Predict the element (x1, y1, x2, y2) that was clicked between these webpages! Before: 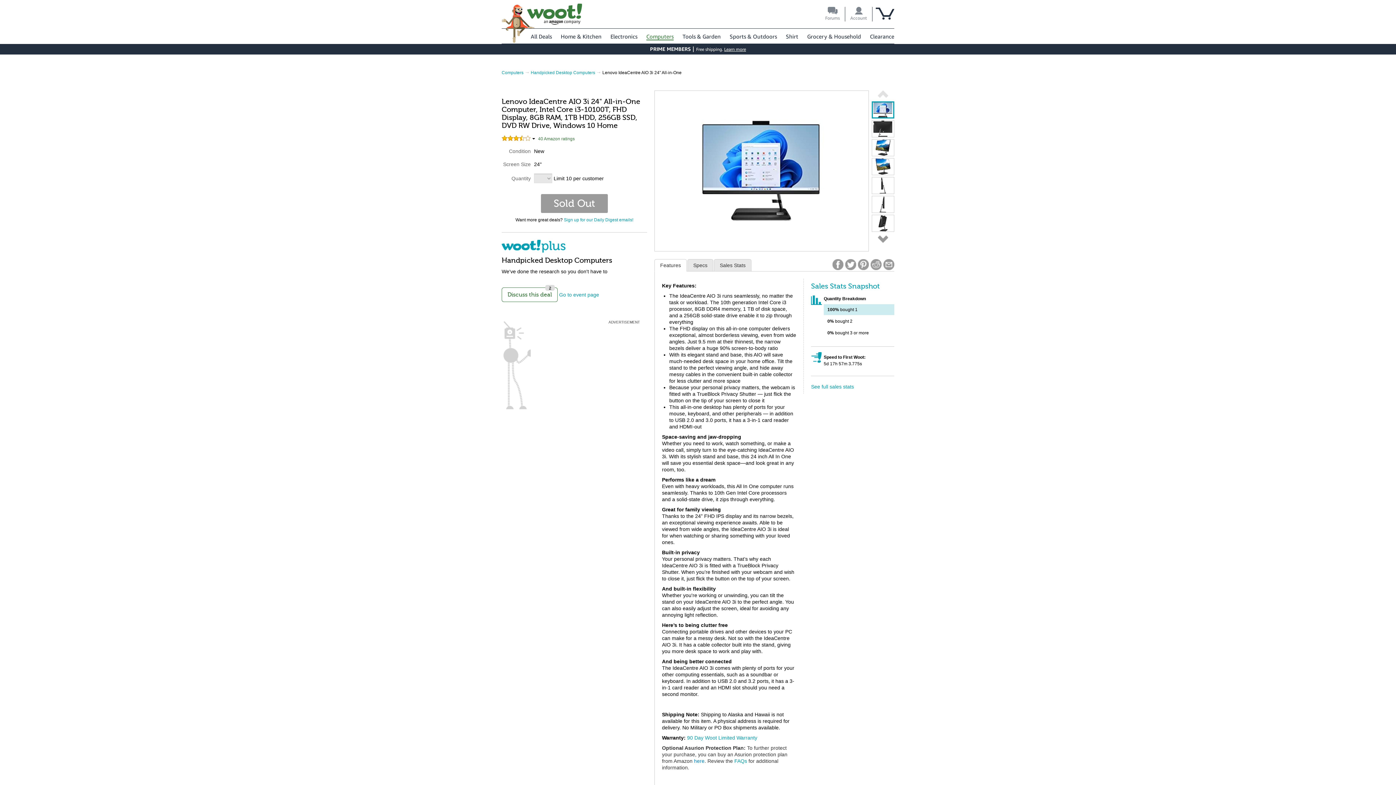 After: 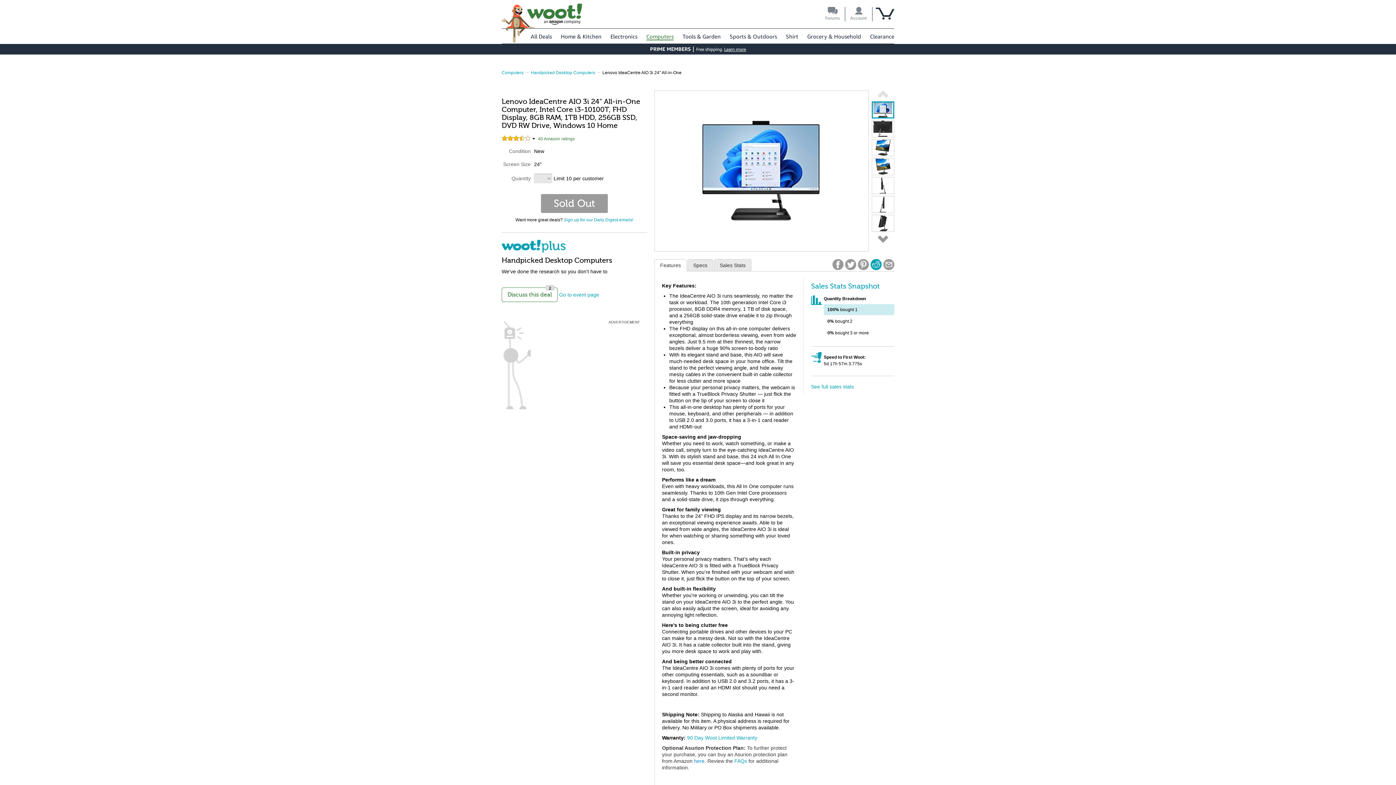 Action: bbox: (870, 259, 881, 270)